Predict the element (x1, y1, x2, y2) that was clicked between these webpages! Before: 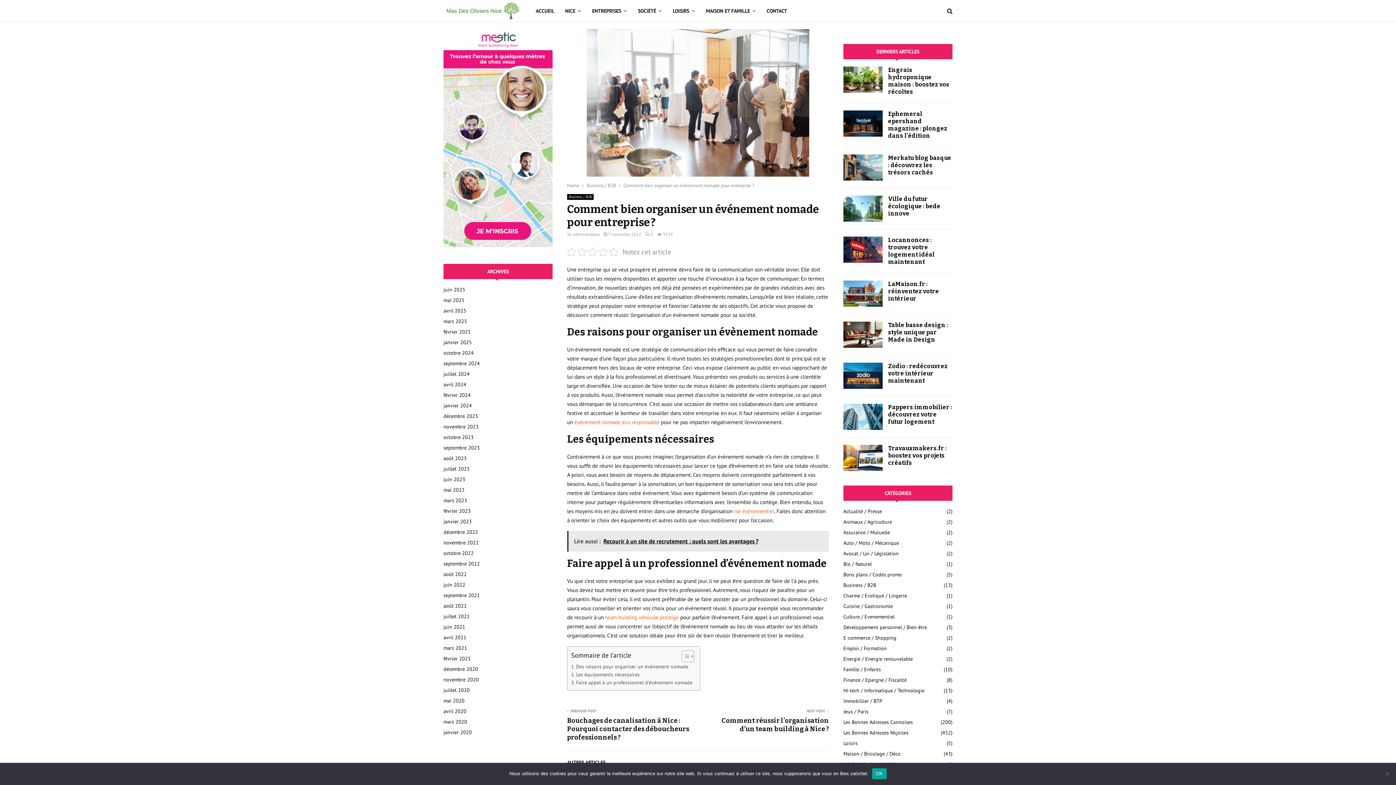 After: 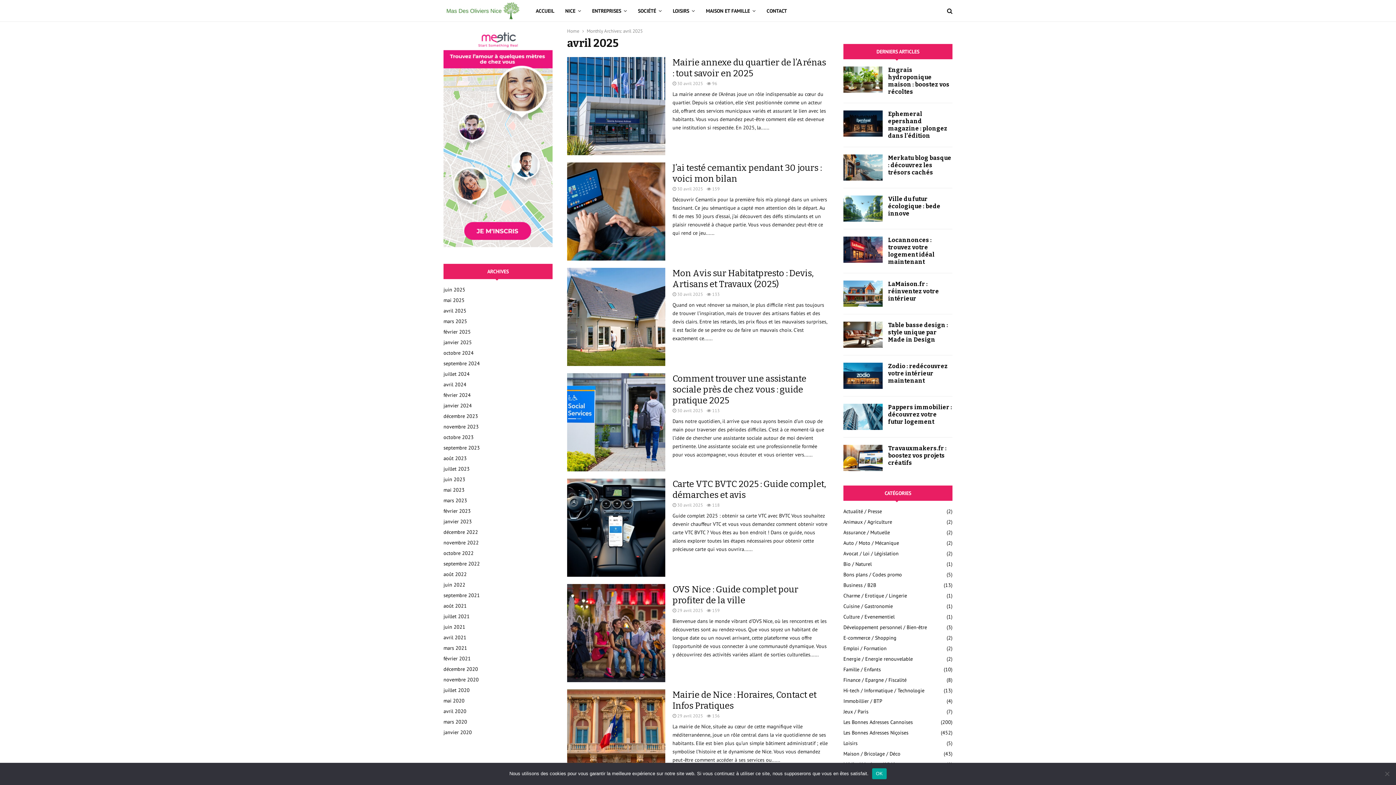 Action: bbox: (443, 307, 466, 314) label: avril 2025